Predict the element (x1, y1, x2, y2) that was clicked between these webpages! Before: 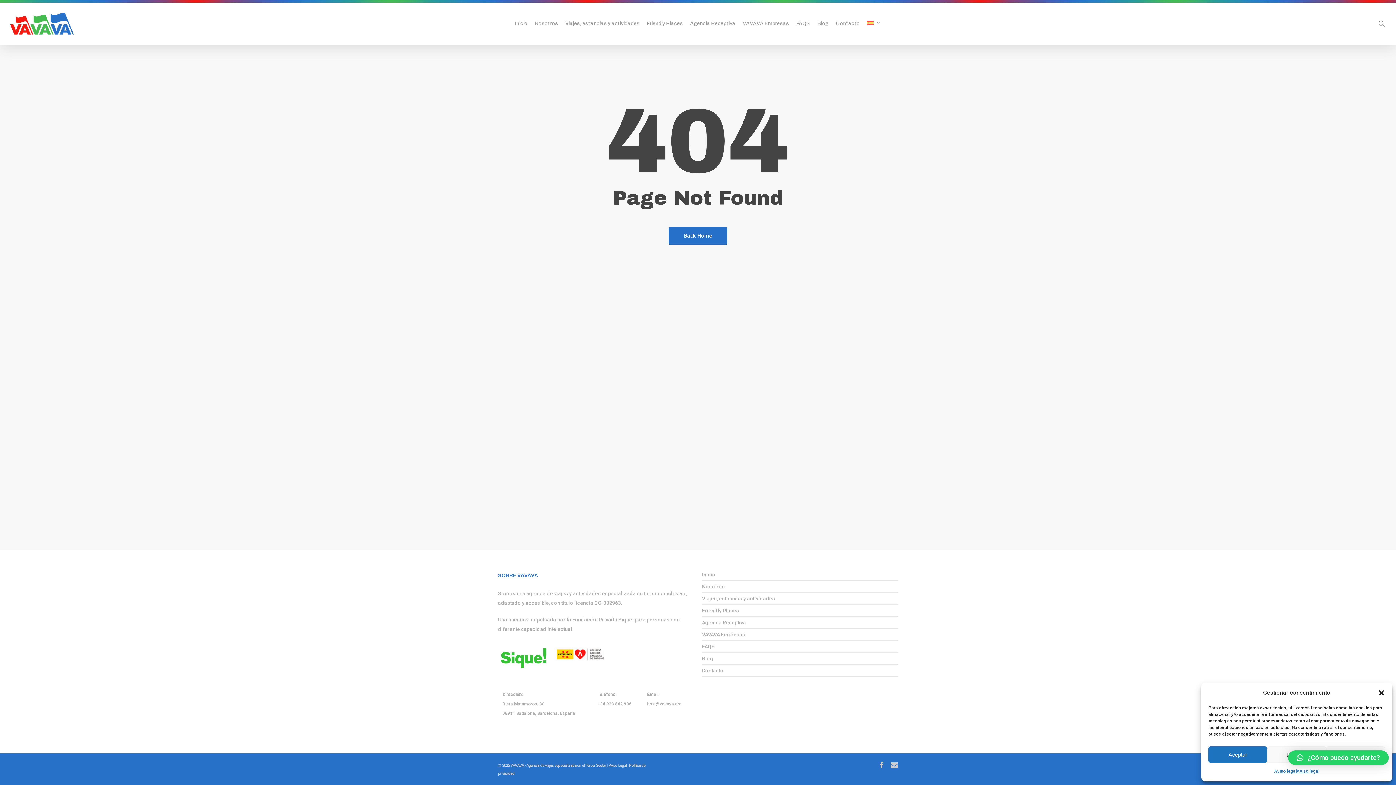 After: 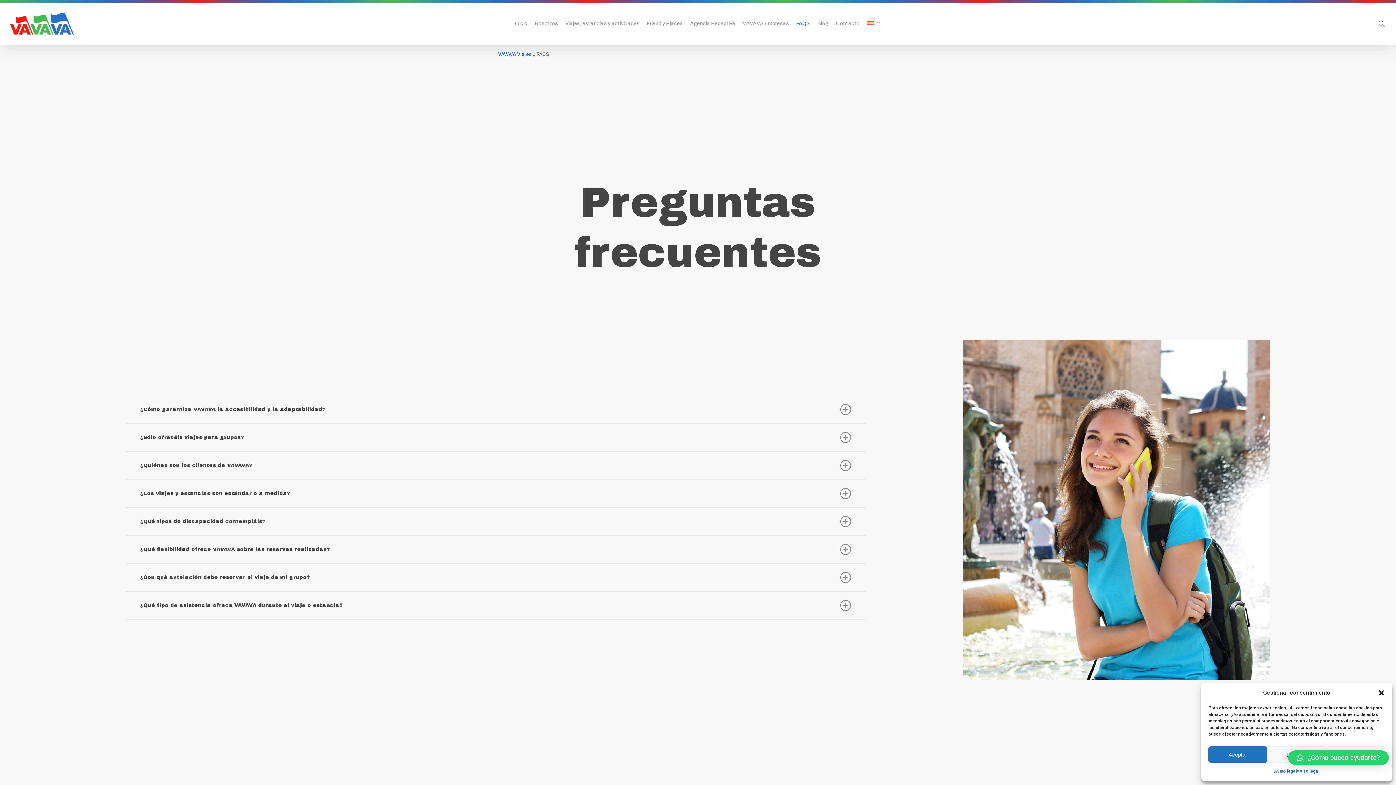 Action: label: FAQS bbox: (702, 641, 898, 652)